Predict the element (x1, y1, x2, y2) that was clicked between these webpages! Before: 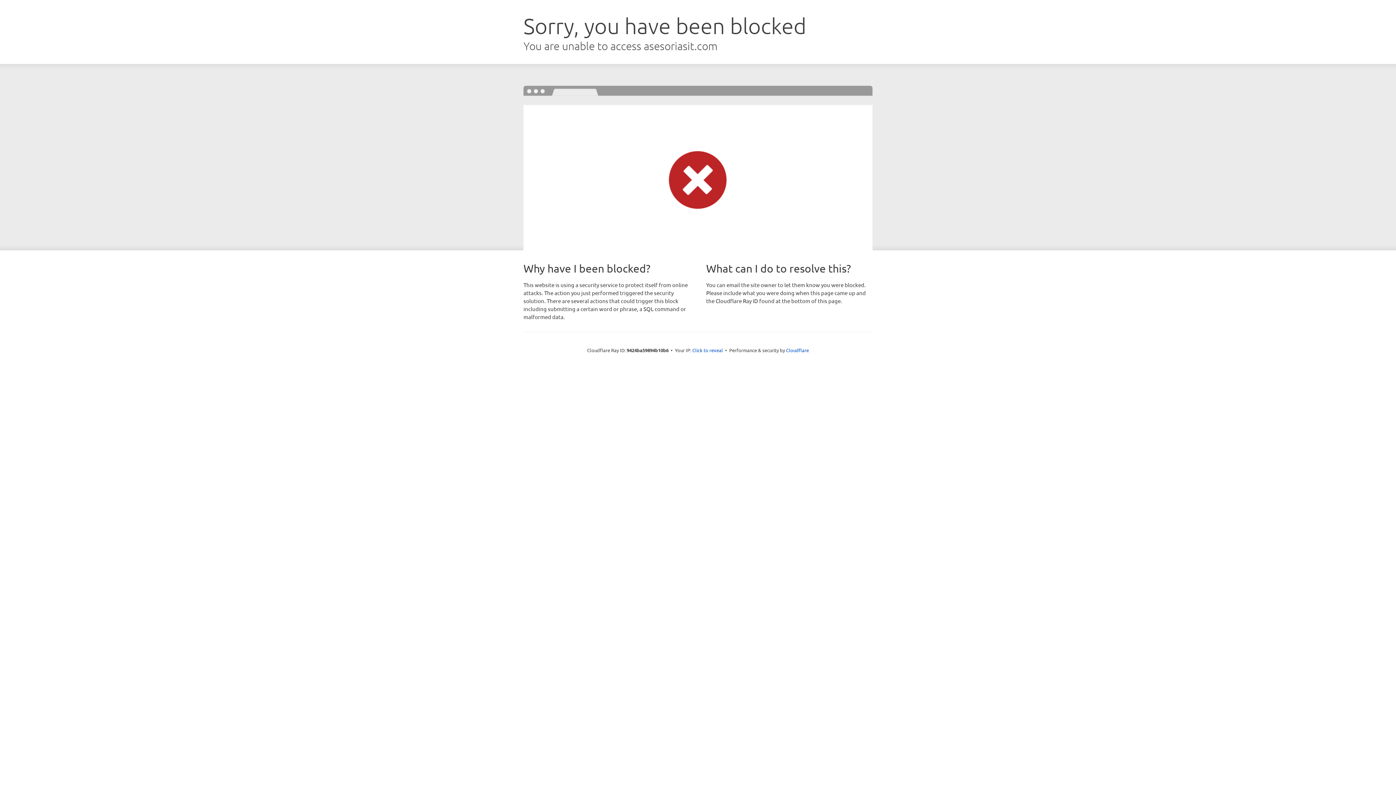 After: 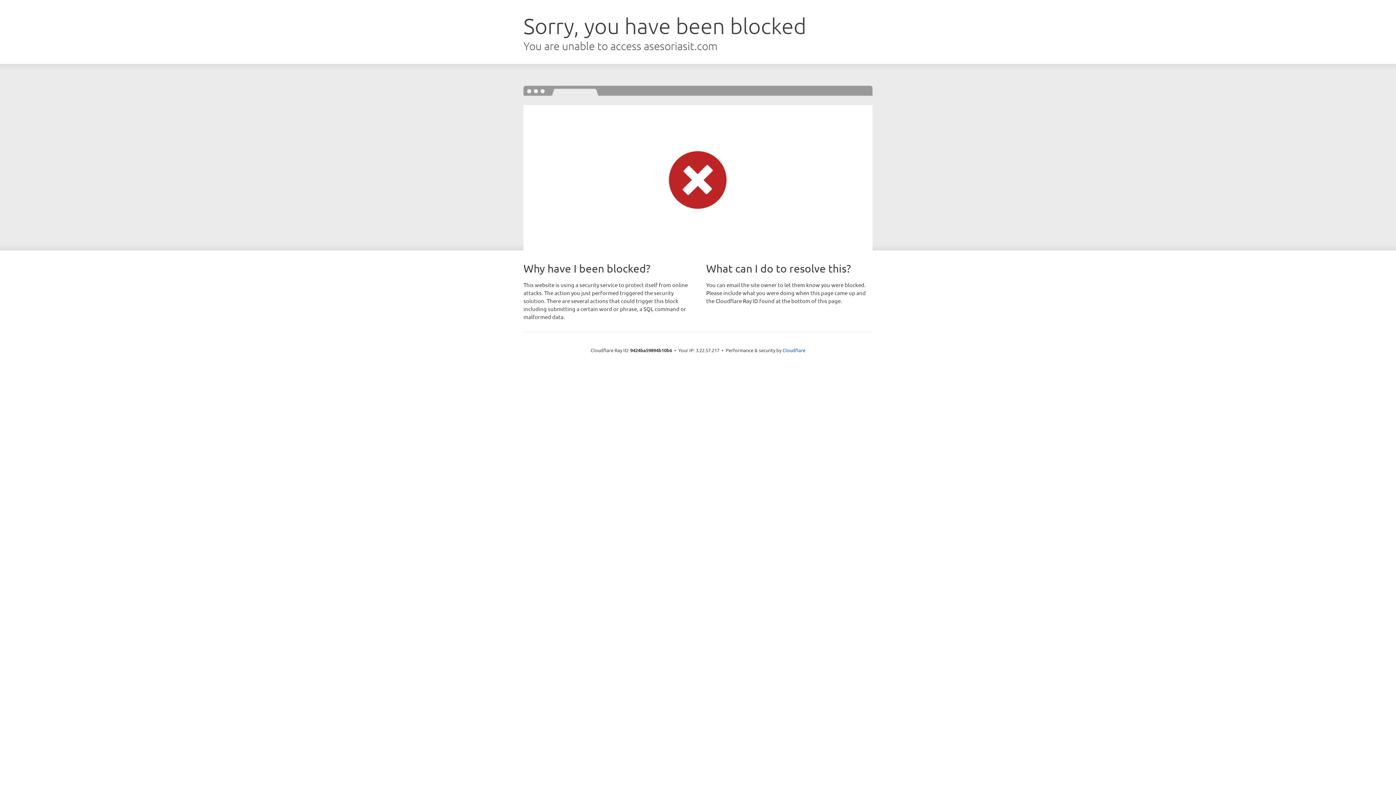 Action: label: Click to reveal bbox: (692, 346, 723, 353)